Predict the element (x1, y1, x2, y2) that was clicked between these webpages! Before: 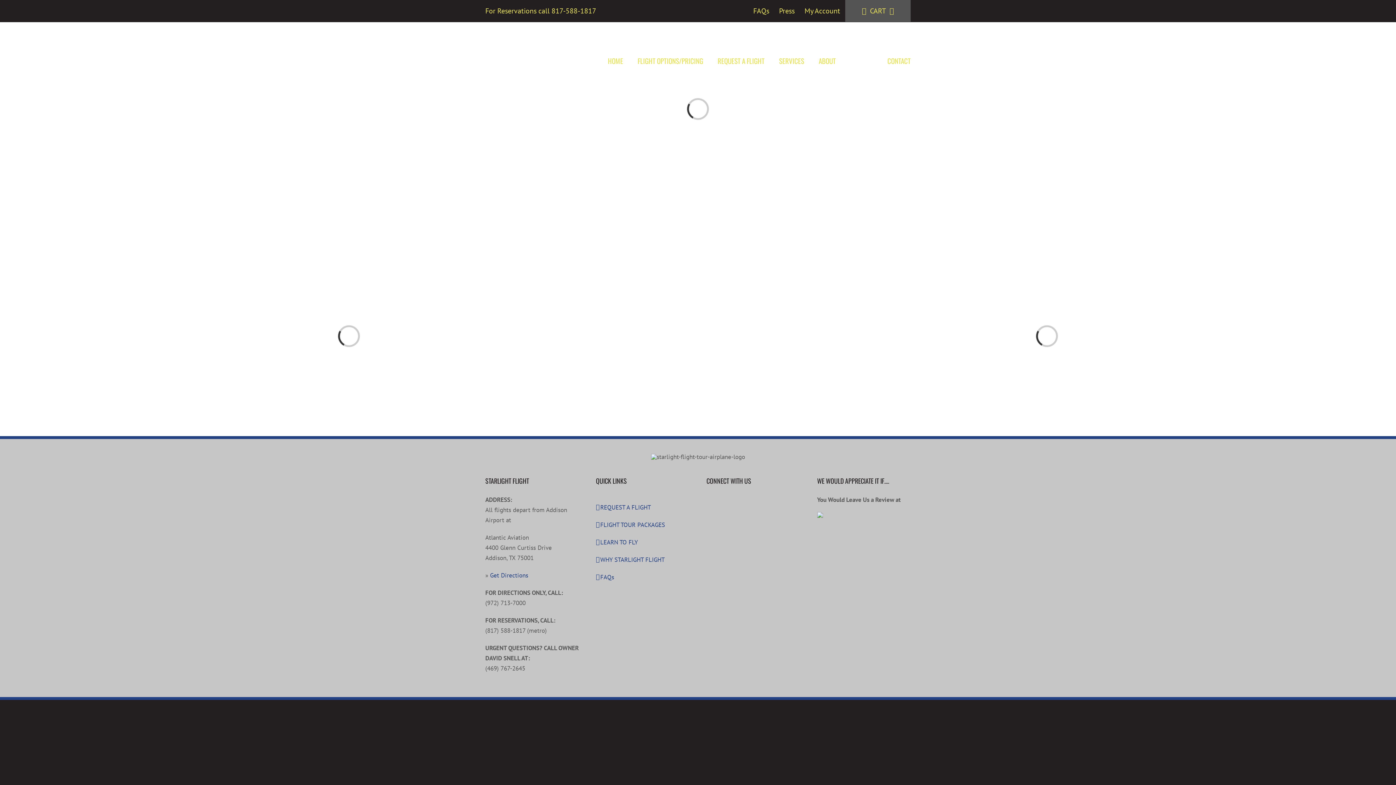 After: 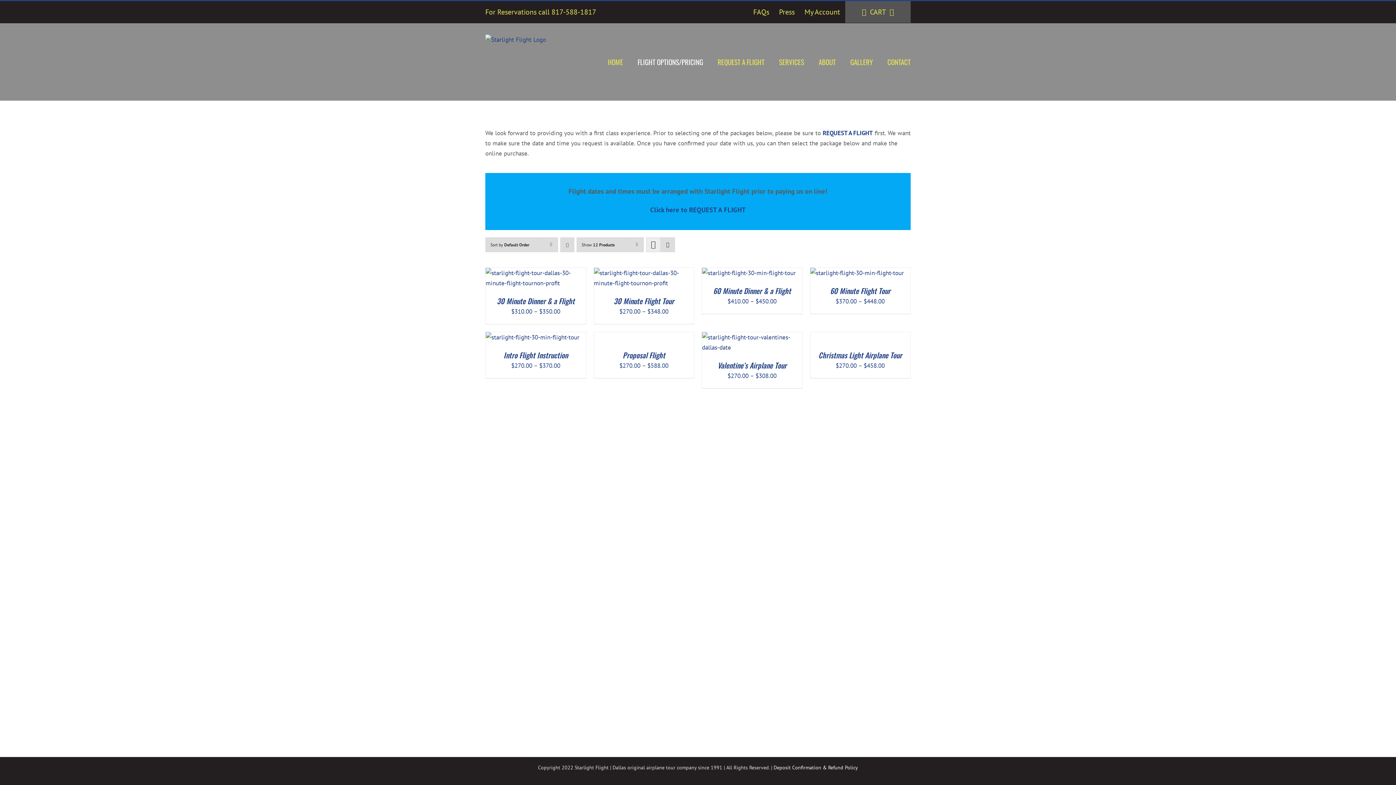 Action: label: FLIGHT TOUR PACKAGES bbox: (600, 521, 665, 529)